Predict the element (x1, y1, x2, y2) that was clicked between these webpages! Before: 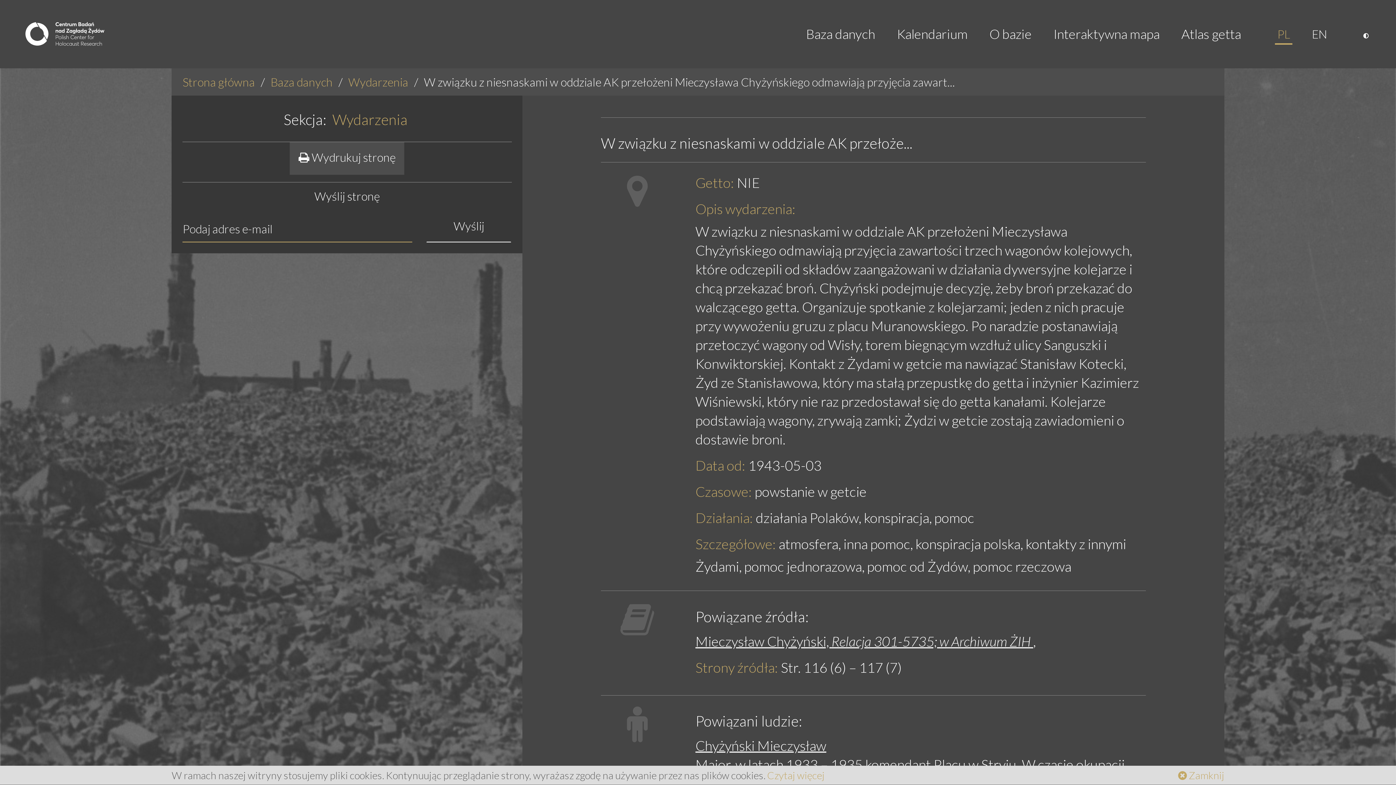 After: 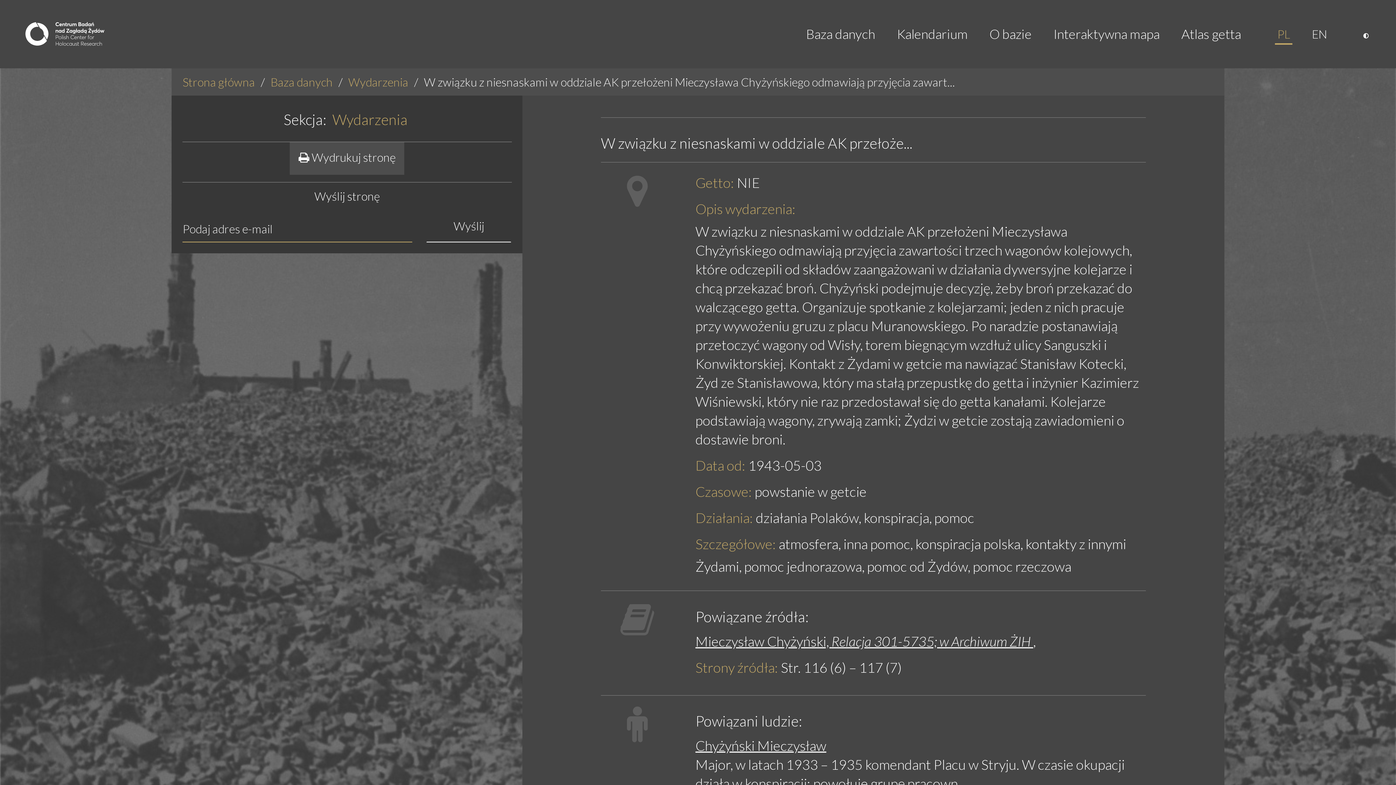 Action: bbox: (1178, 768, 1224, 782) label:  Zamknij